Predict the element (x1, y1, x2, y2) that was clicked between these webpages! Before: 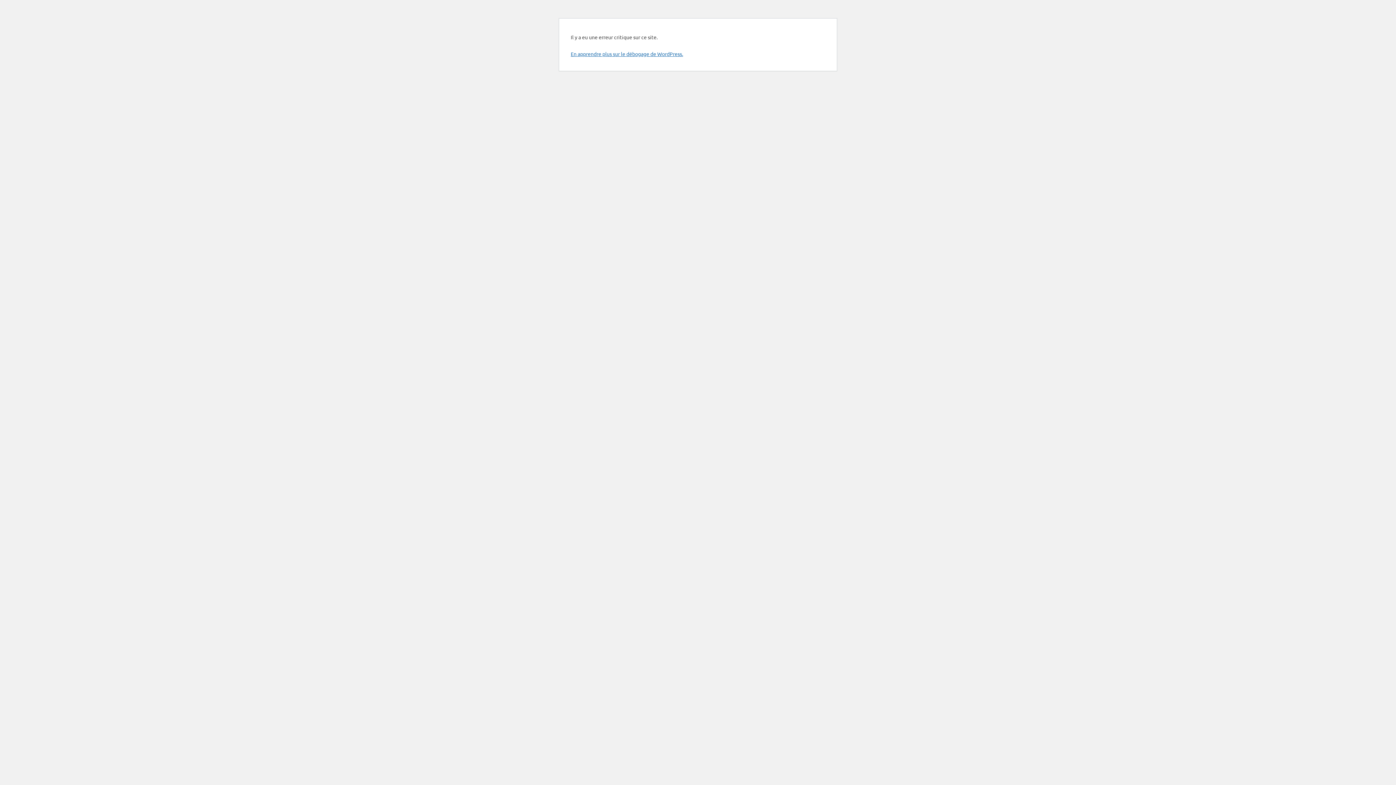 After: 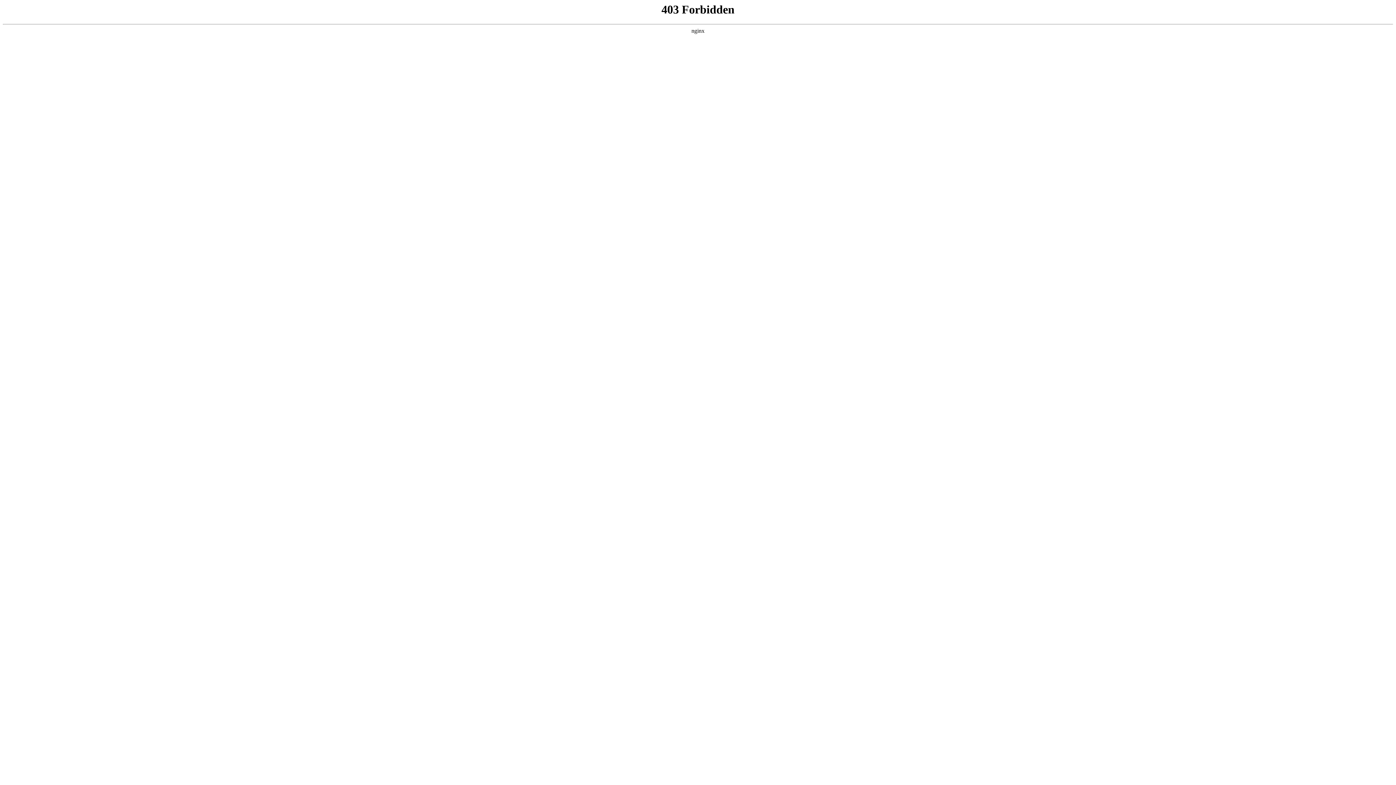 Action: label: En apprendre plus sur le débogage de WordPress. bbox: (570, 50, 683, 57)